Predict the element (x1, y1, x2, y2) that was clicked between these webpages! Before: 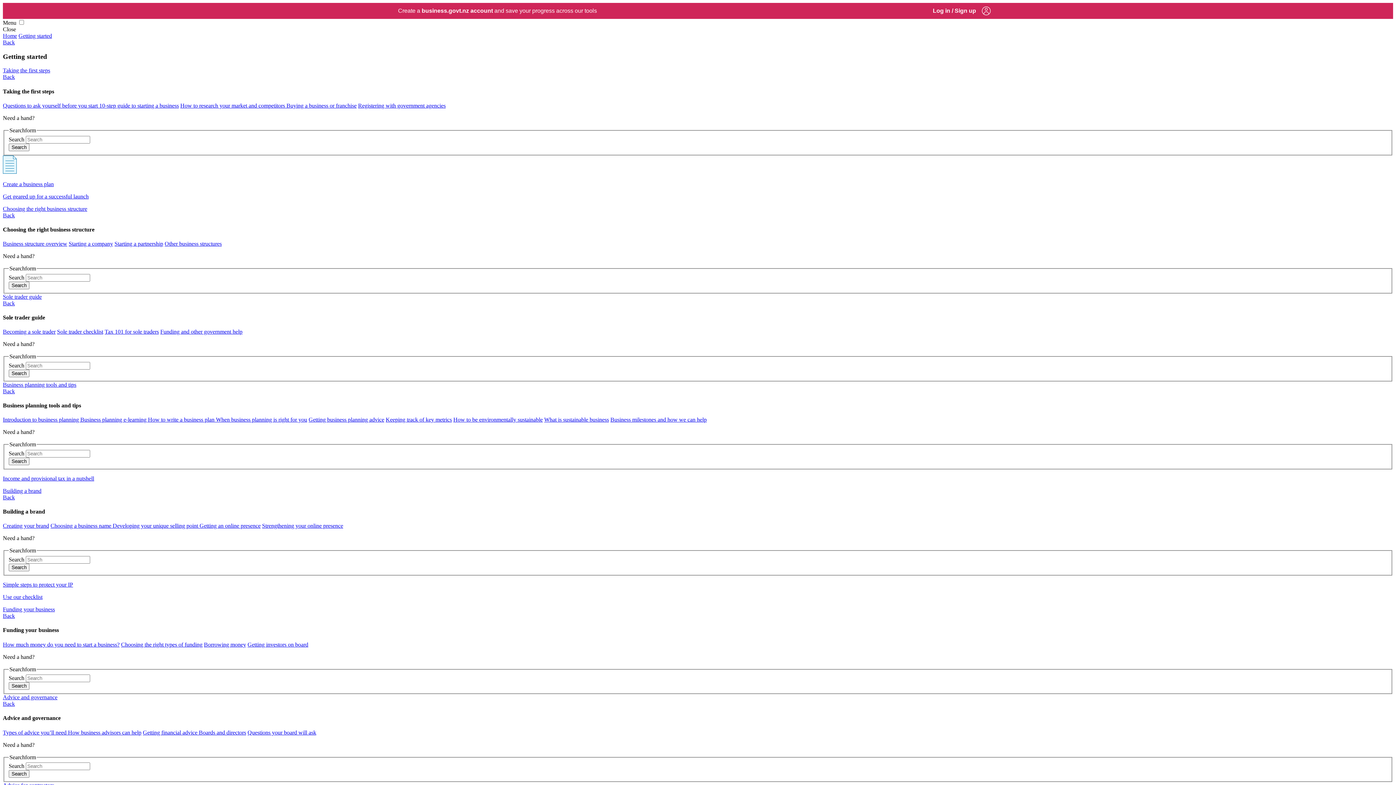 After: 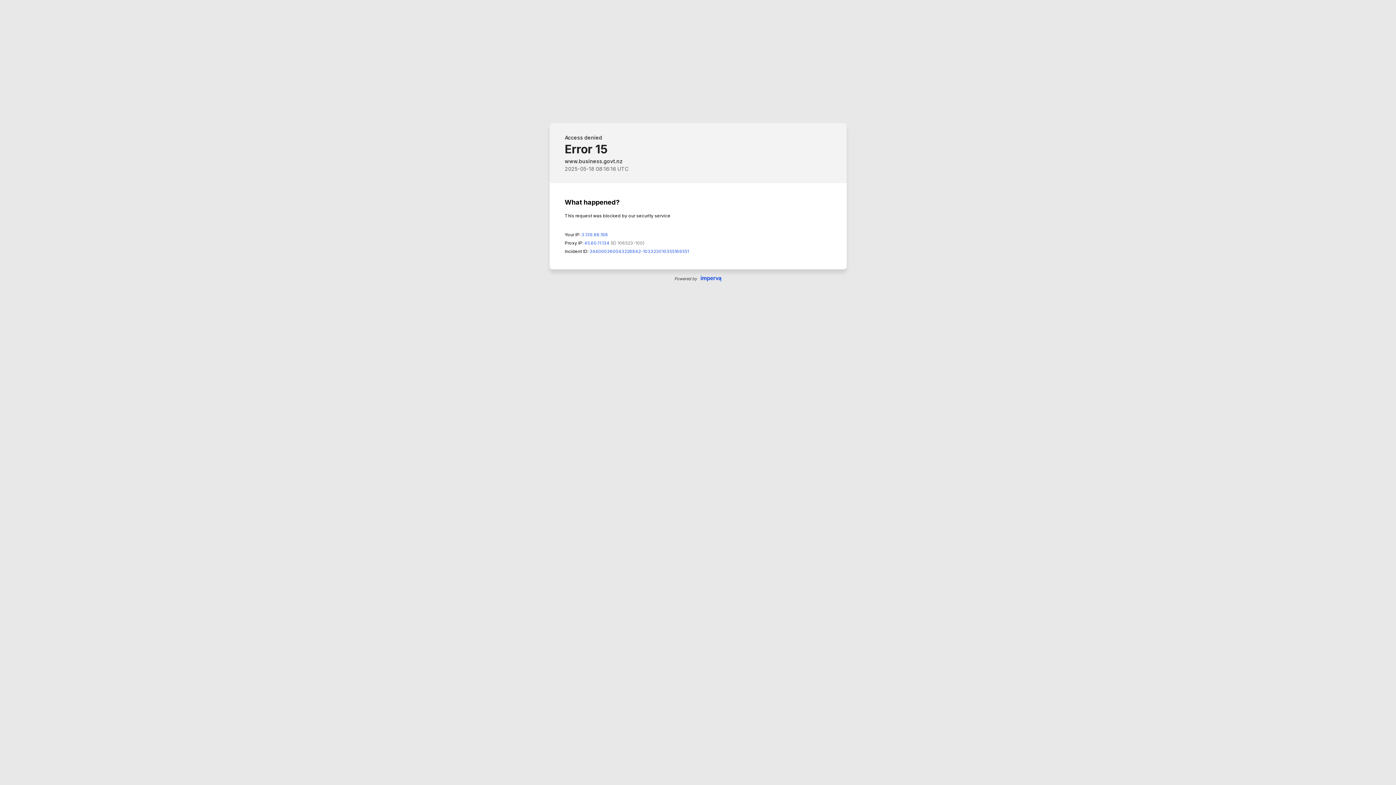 Action: label: Starting a company bbox: (68, 240, 113, 246)